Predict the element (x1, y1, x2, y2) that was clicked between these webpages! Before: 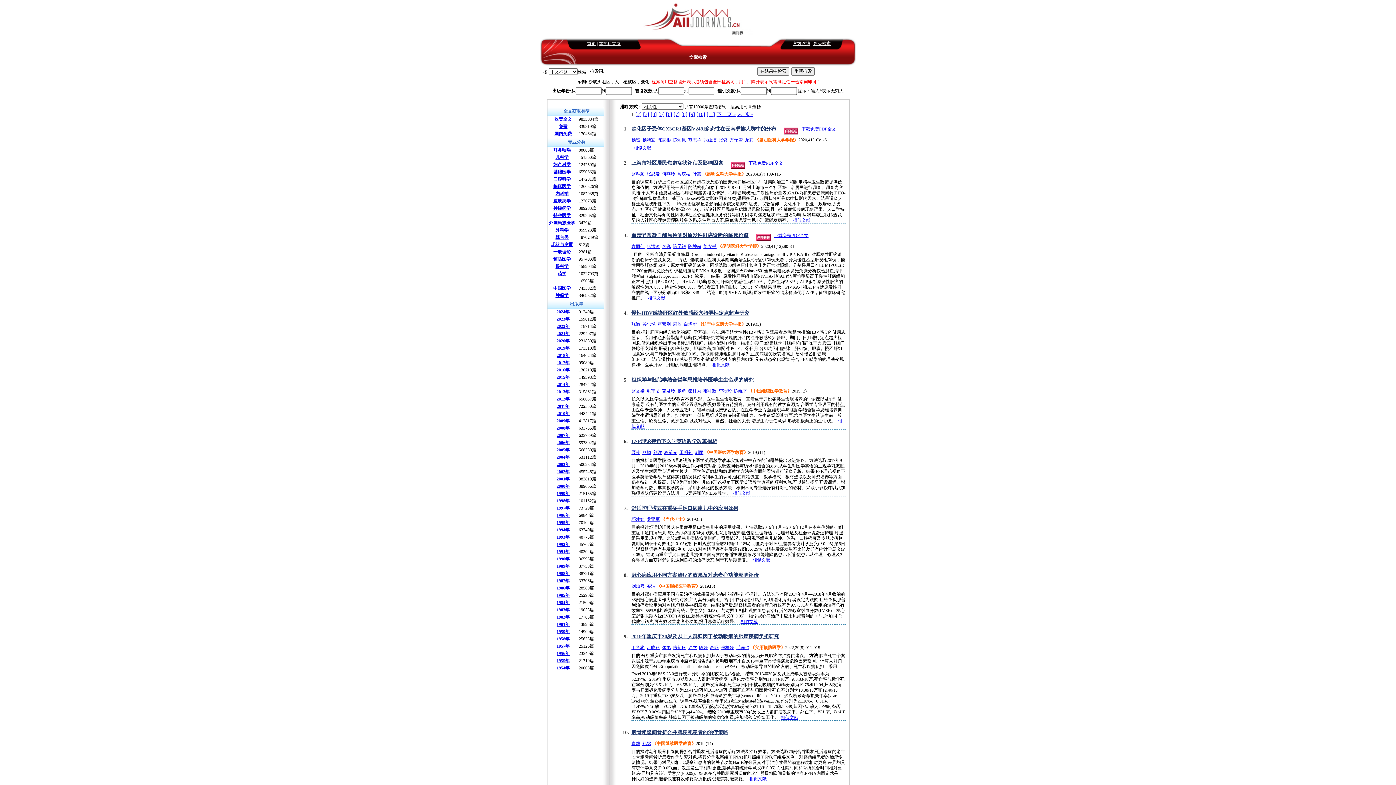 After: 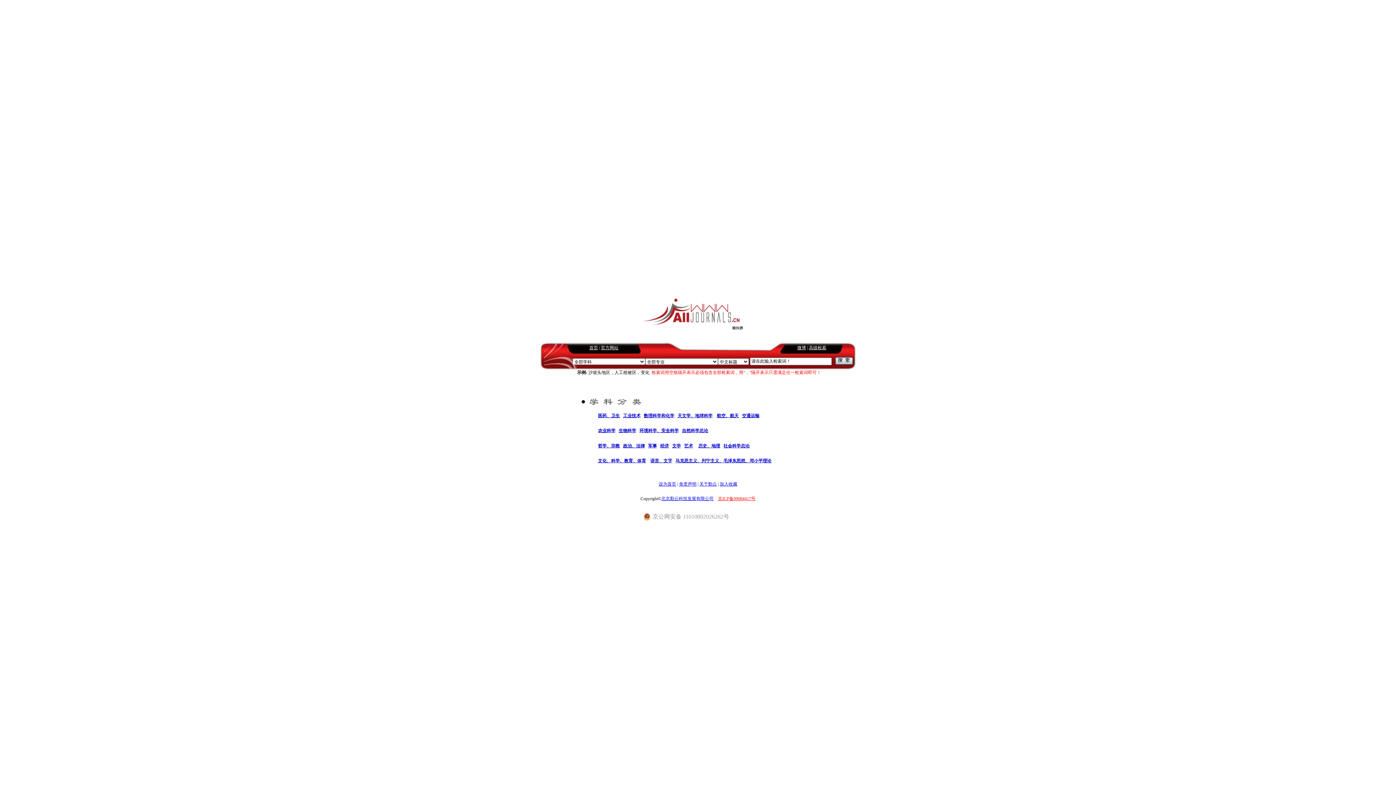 Action: bbox: (587, 41, 596, 46) label: 首页